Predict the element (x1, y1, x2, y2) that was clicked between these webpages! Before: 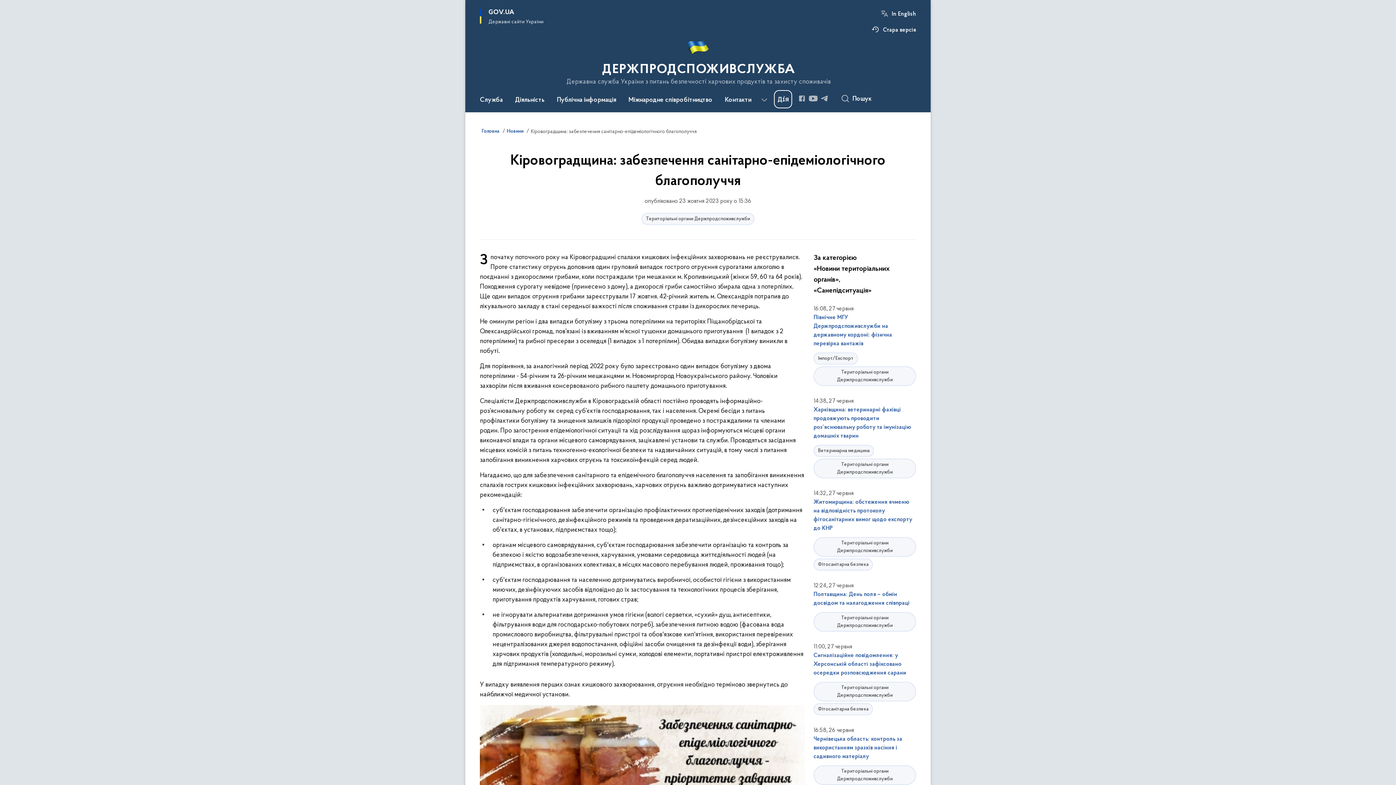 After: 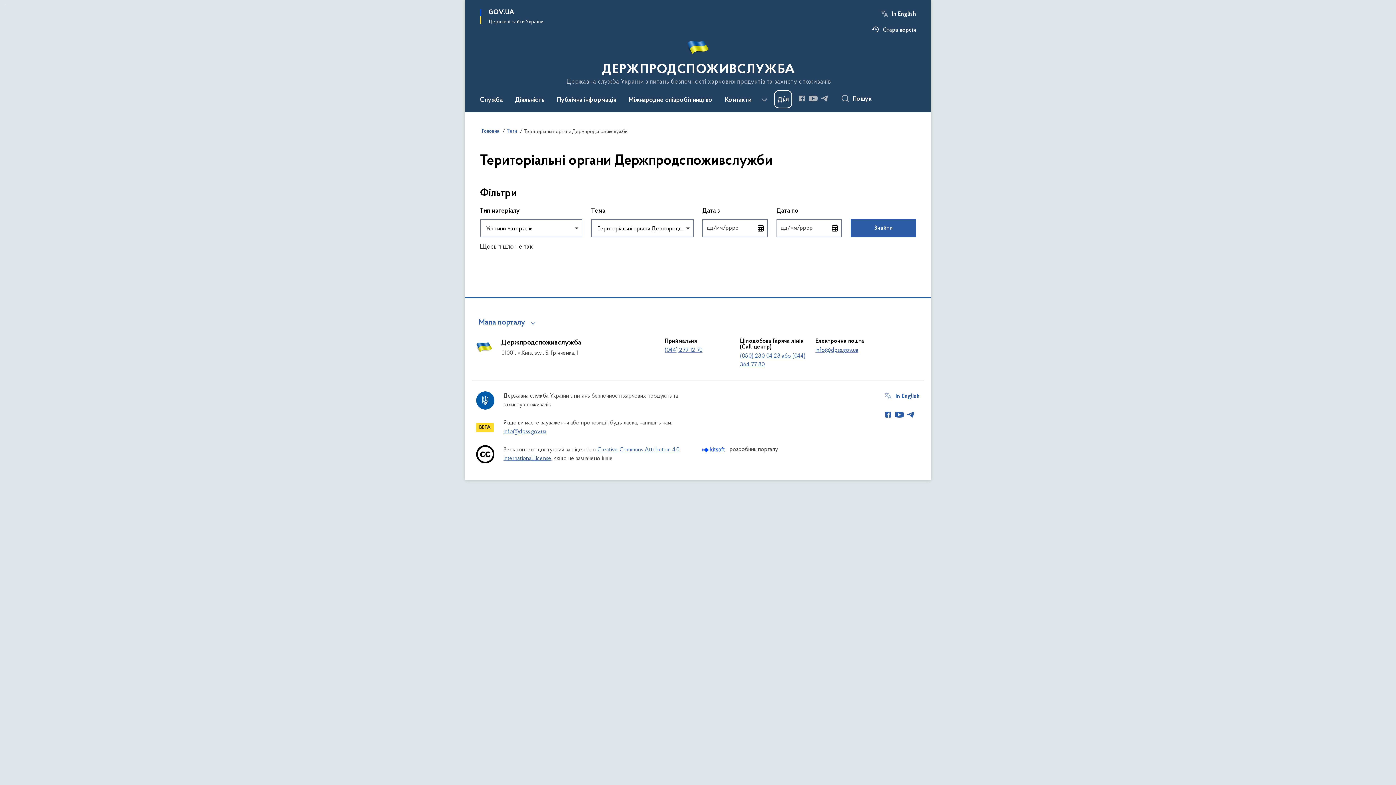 Action: label: Територіальні органи Держпродспоживслужби bbox: (813, 458, 916, 478)